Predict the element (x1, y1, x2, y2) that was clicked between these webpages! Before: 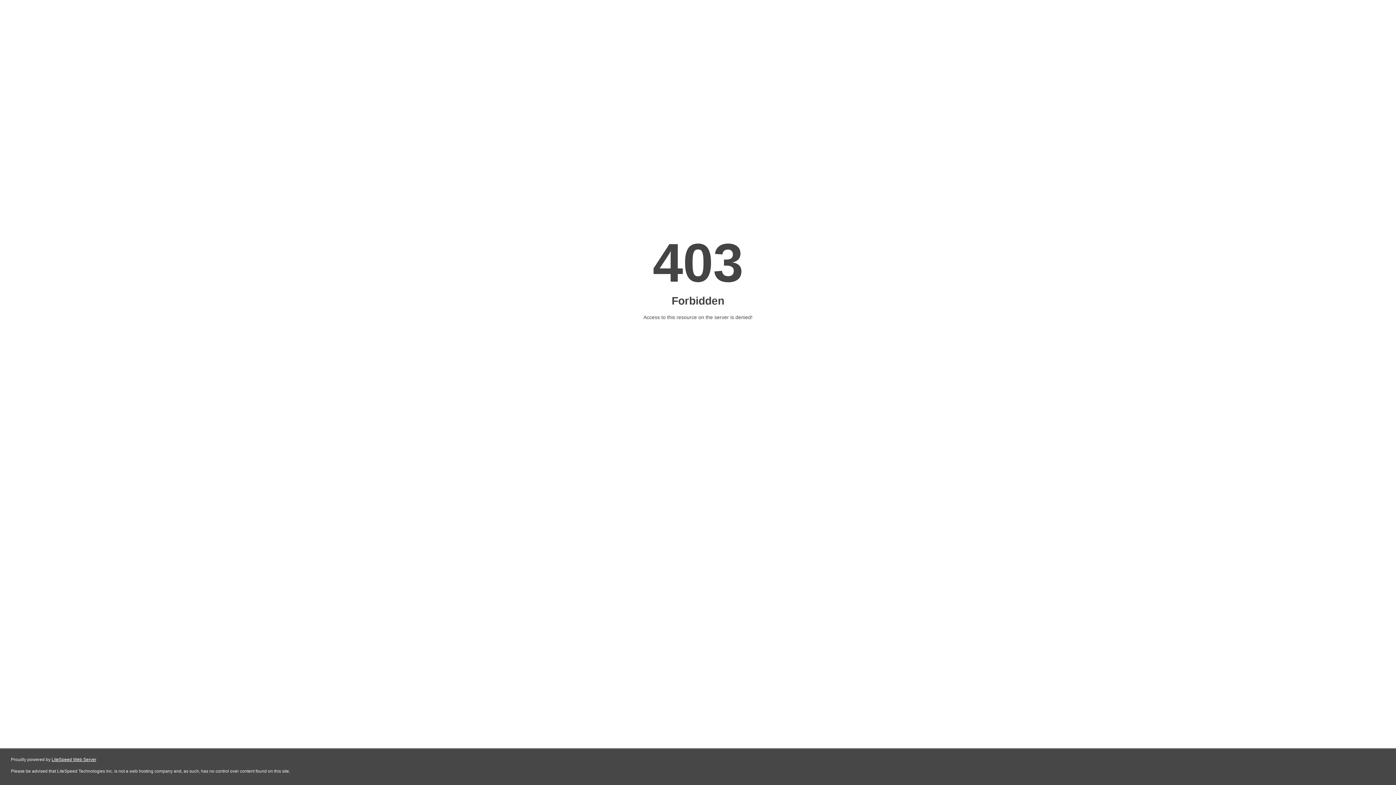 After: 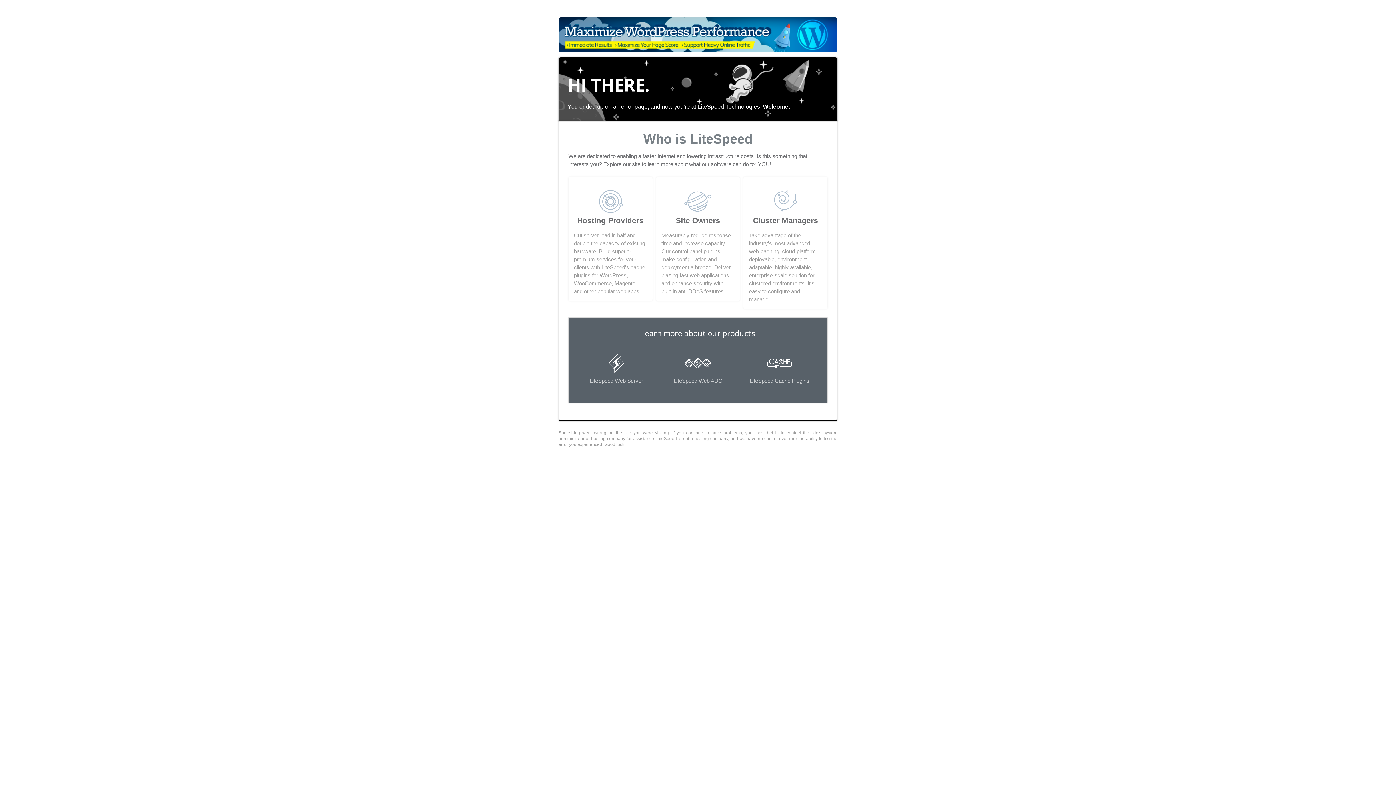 Action: bbox: (51, 757, 96, 762) label: LiteSpeed Web Server